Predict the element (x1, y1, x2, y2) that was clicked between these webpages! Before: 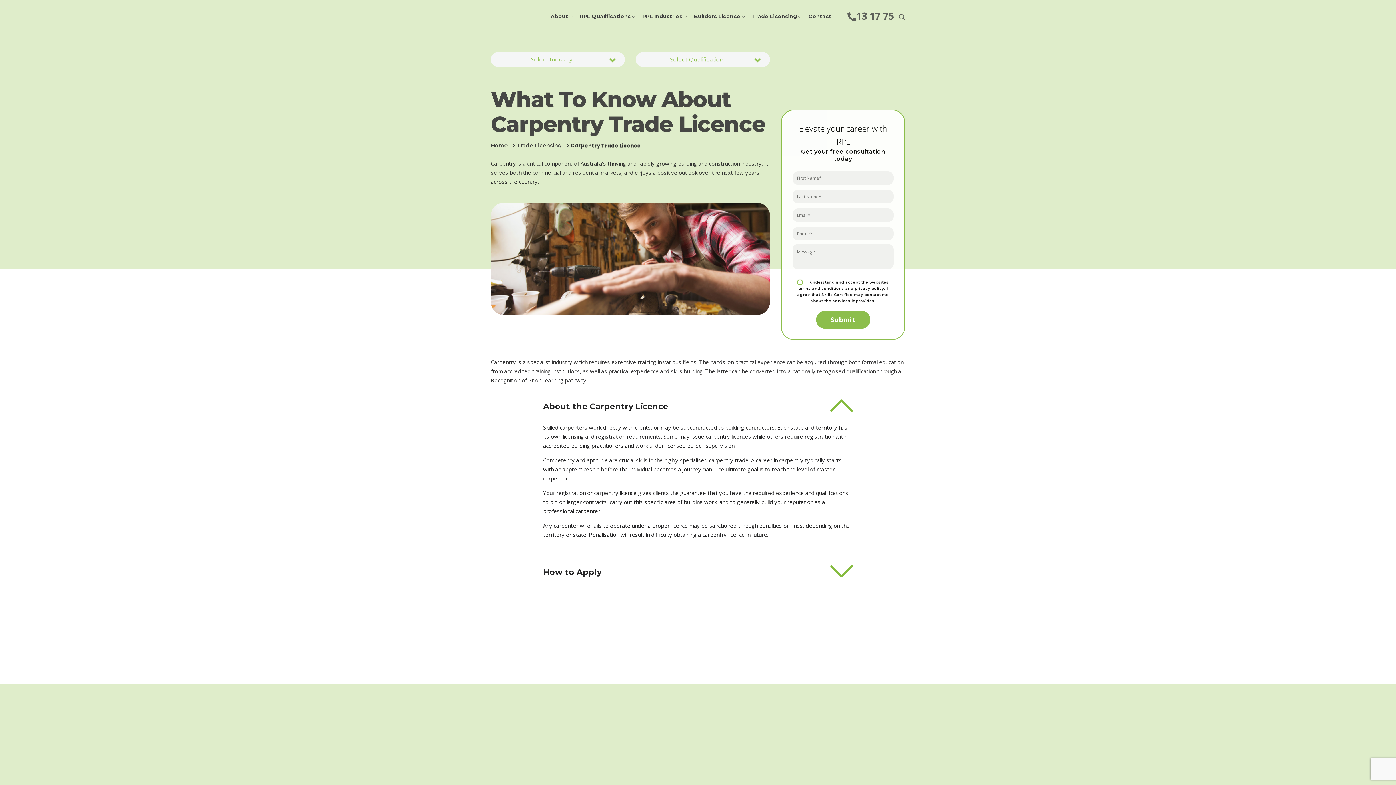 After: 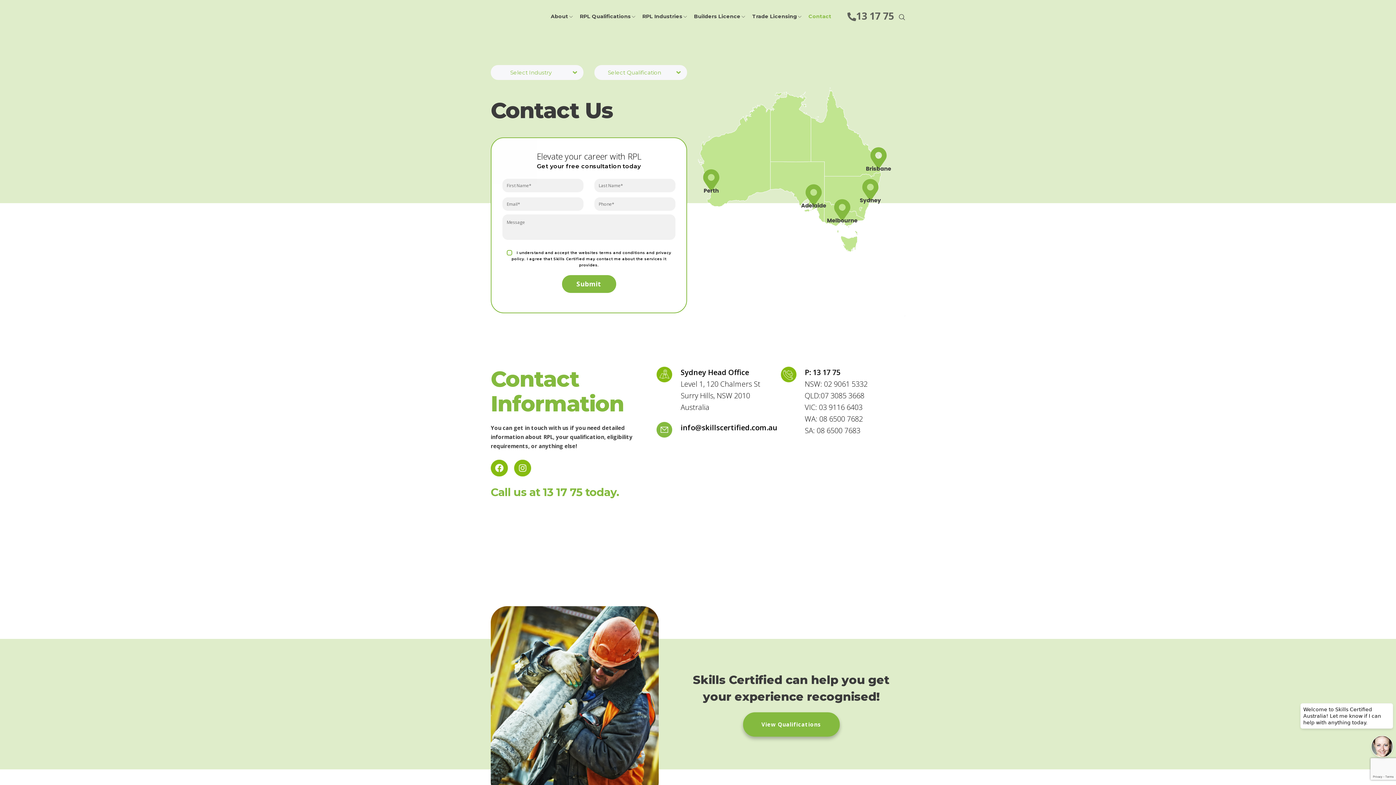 Action: label: Contact bbox: (805, 0, 840, 33)